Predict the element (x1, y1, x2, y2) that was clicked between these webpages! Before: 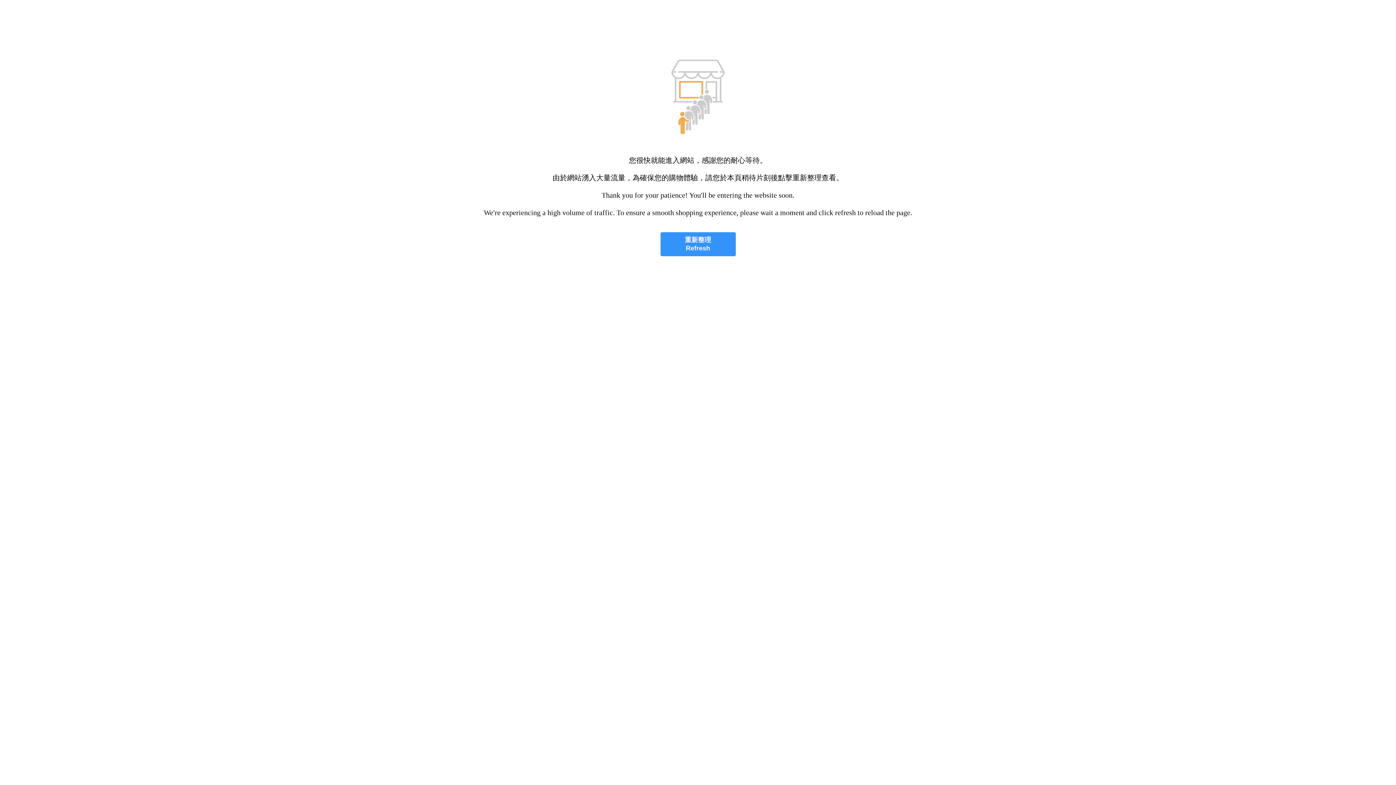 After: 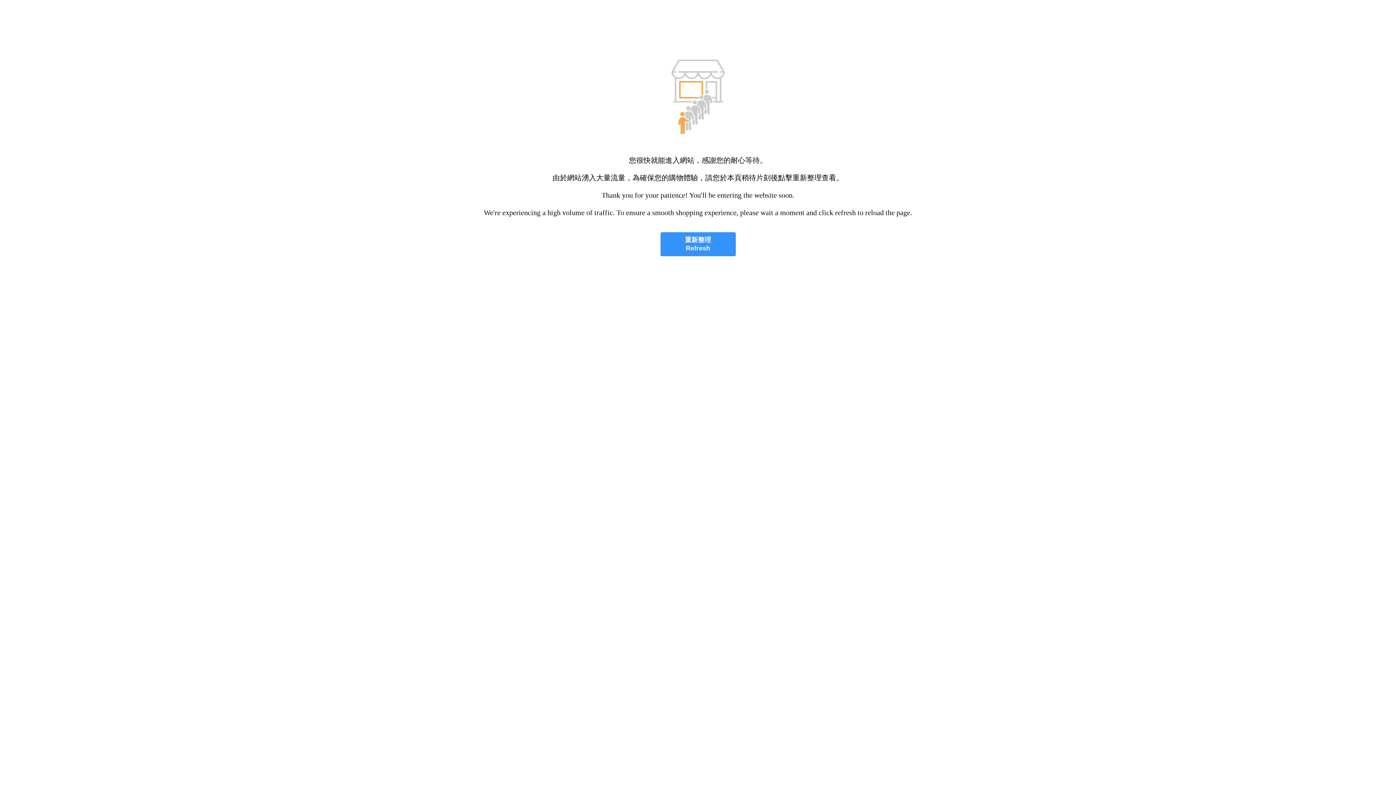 Action: bbox: (660, 232, 735, 256) label: 重新整理
Refresh